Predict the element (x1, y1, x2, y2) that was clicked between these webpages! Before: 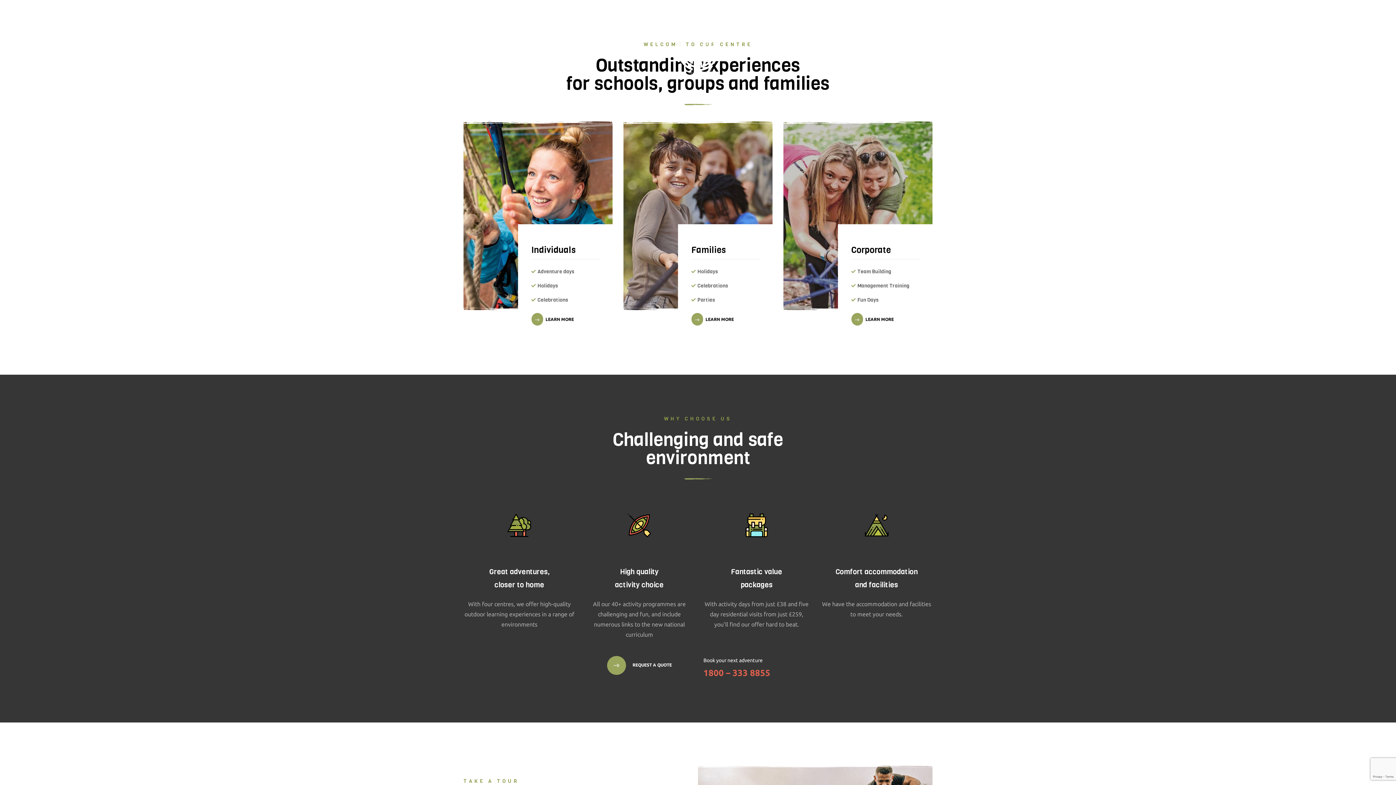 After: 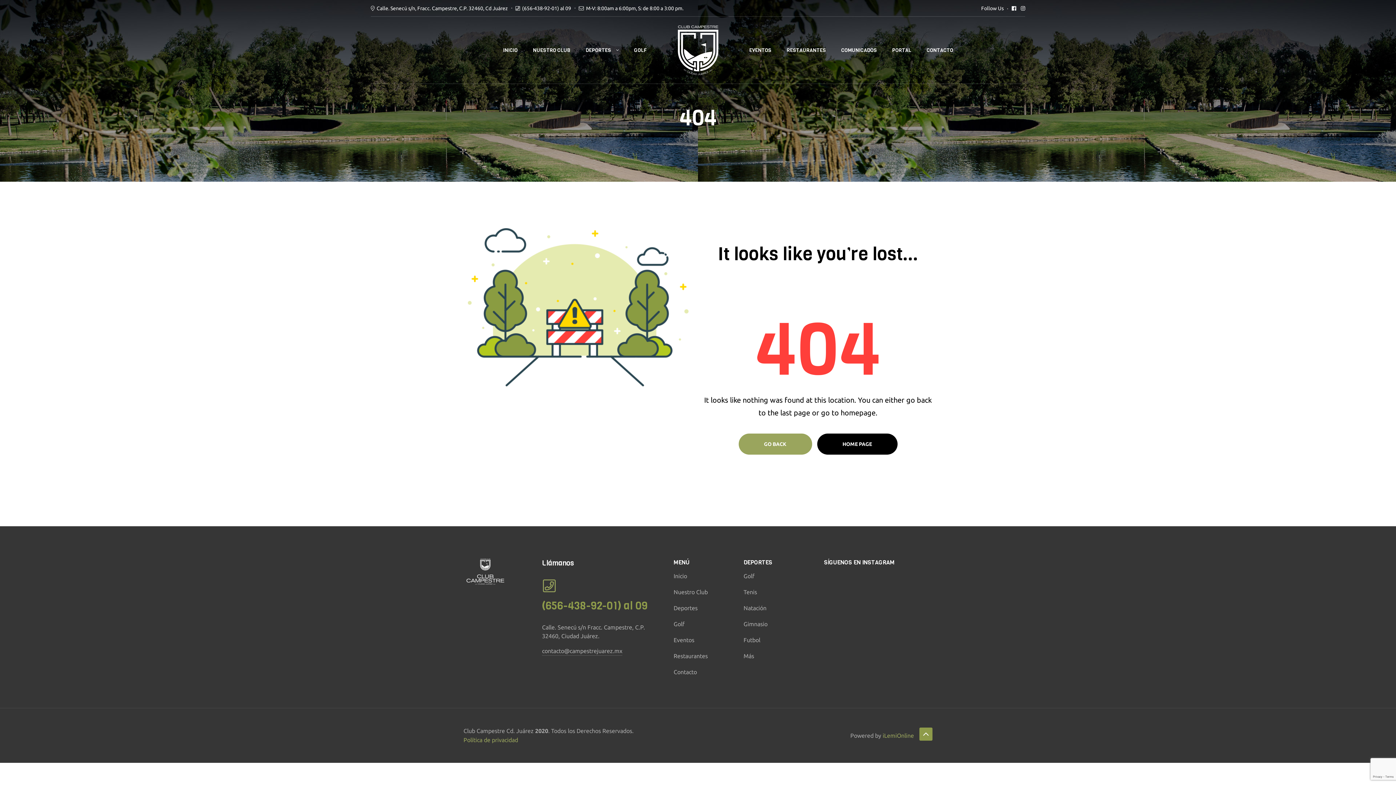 Action: label: Individuals bbox: (531, 244, 575, 255)